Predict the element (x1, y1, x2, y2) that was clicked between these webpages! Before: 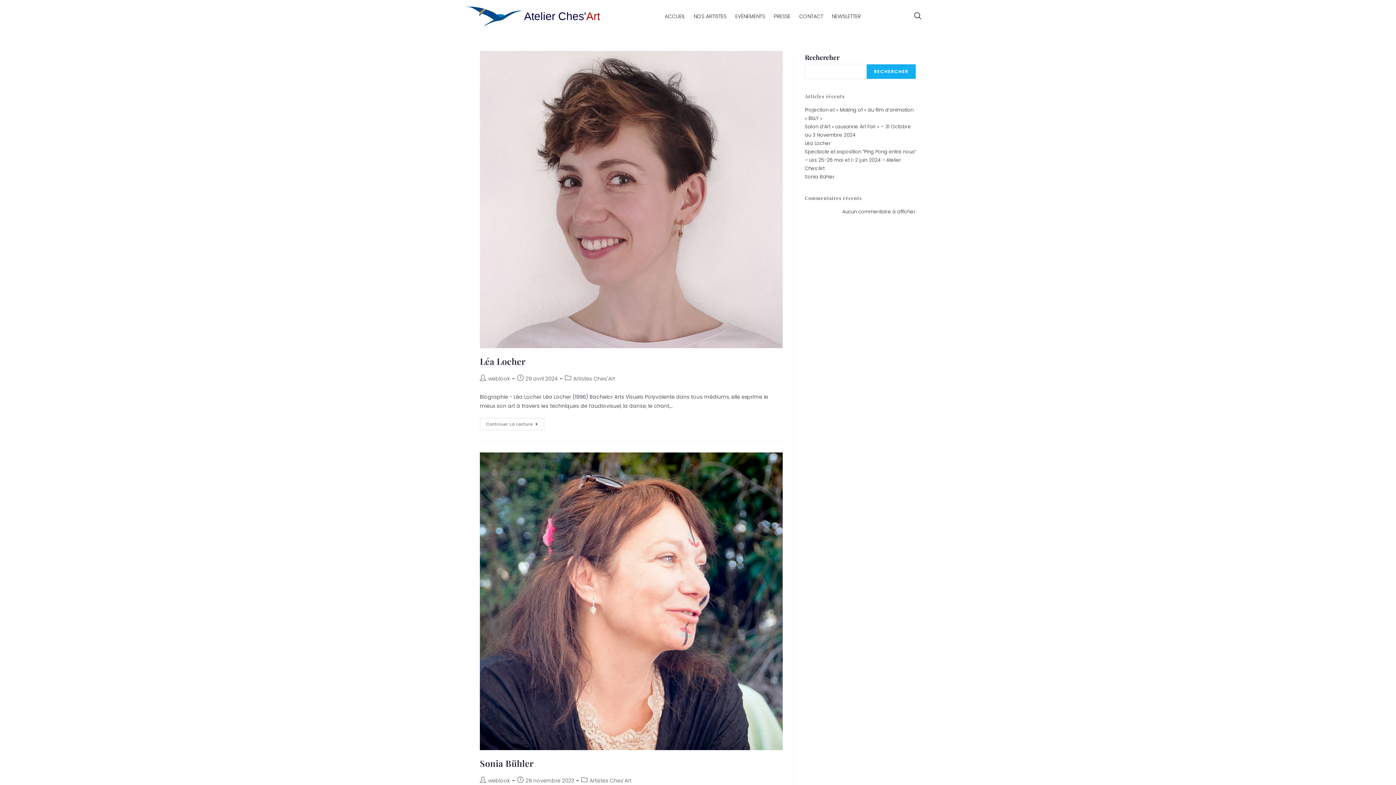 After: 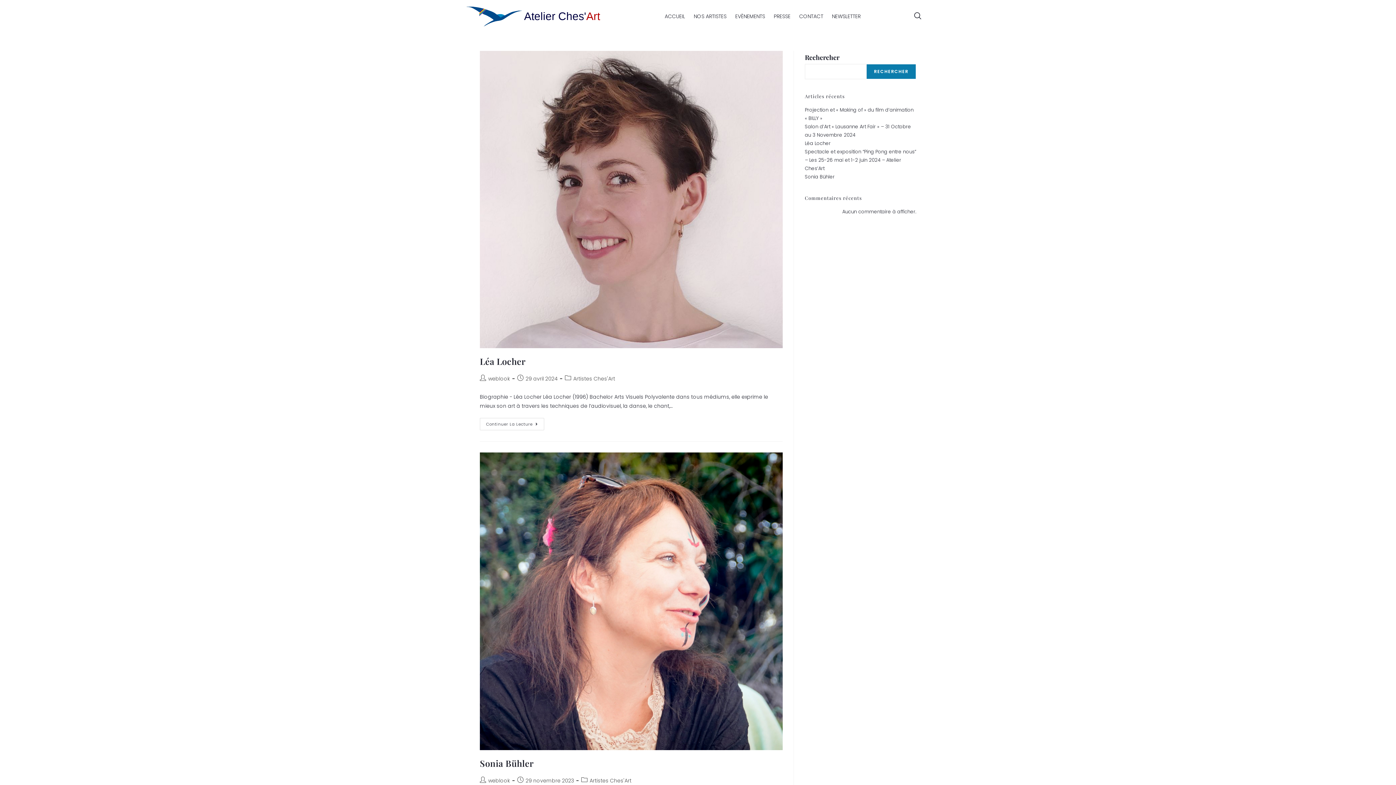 Action: label: Rechercher bbox: (866, 64, 916, 79)